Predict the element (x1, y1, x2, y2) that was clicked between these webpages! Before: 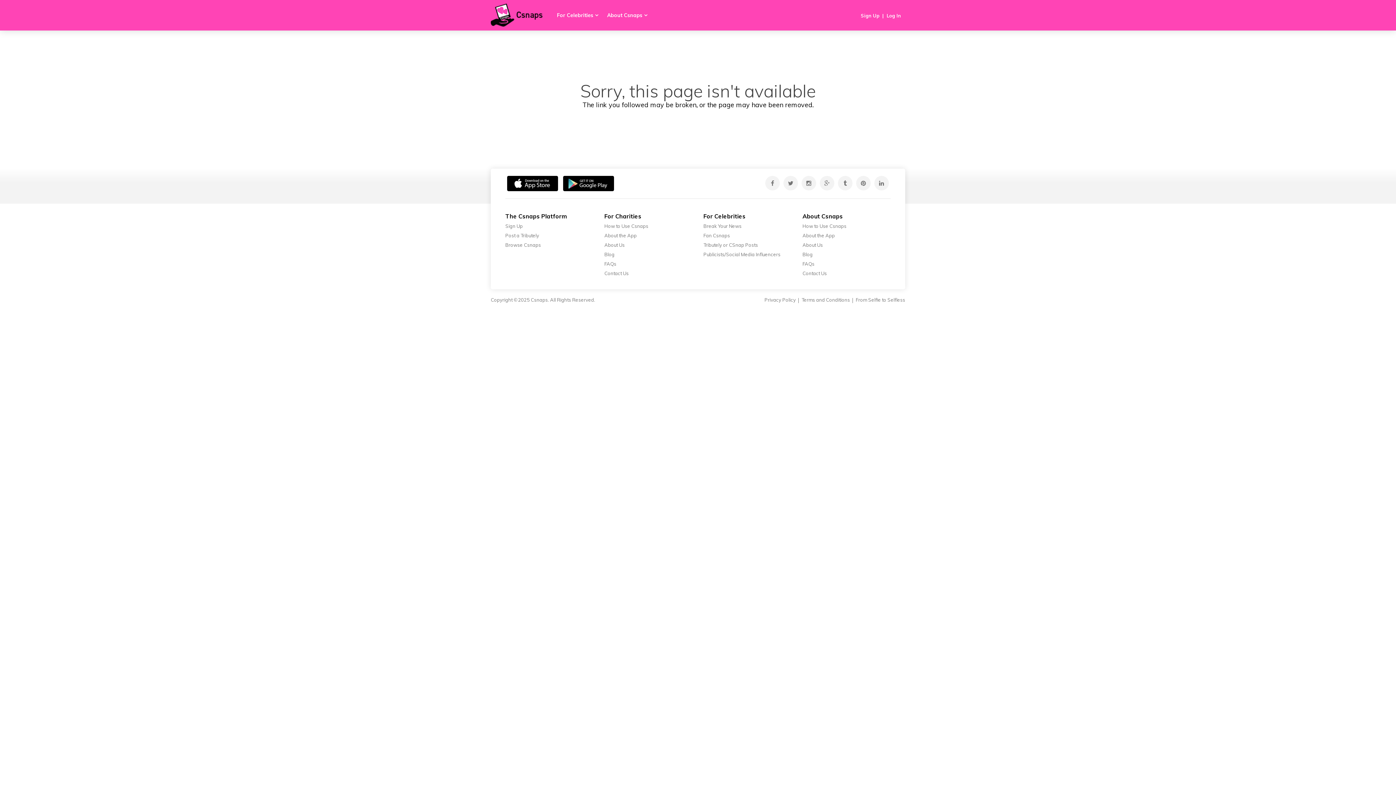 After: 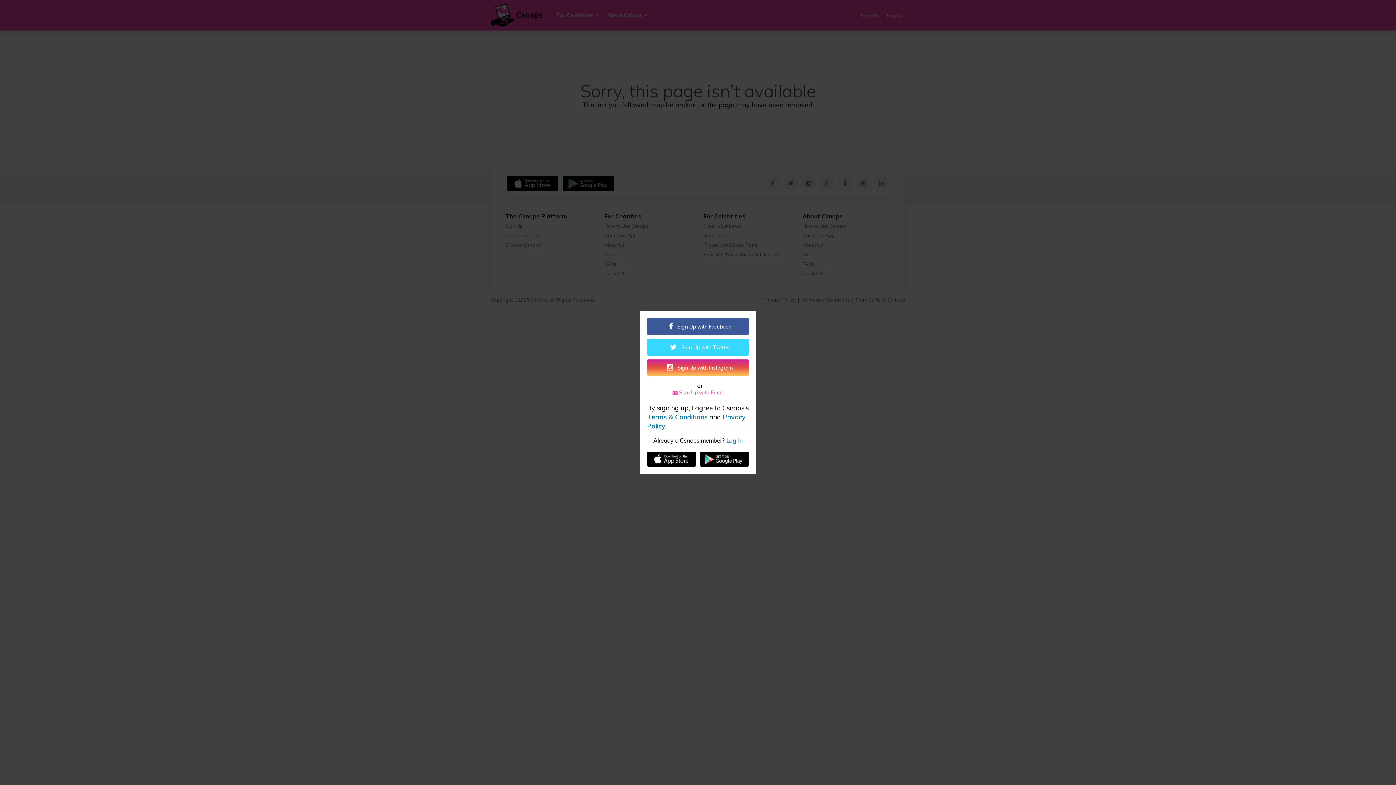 Action: bbox: (861, 12, 879, 18) label: Sign Up